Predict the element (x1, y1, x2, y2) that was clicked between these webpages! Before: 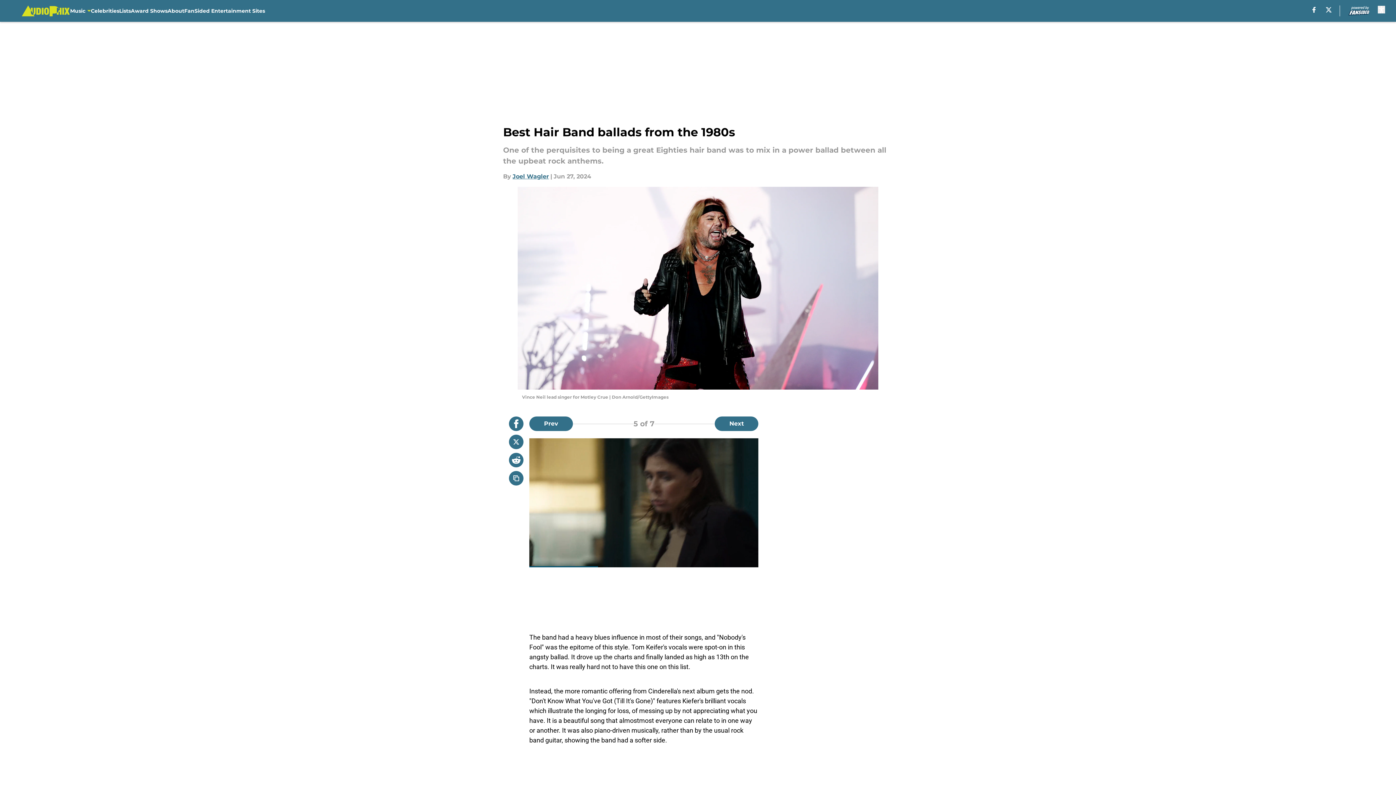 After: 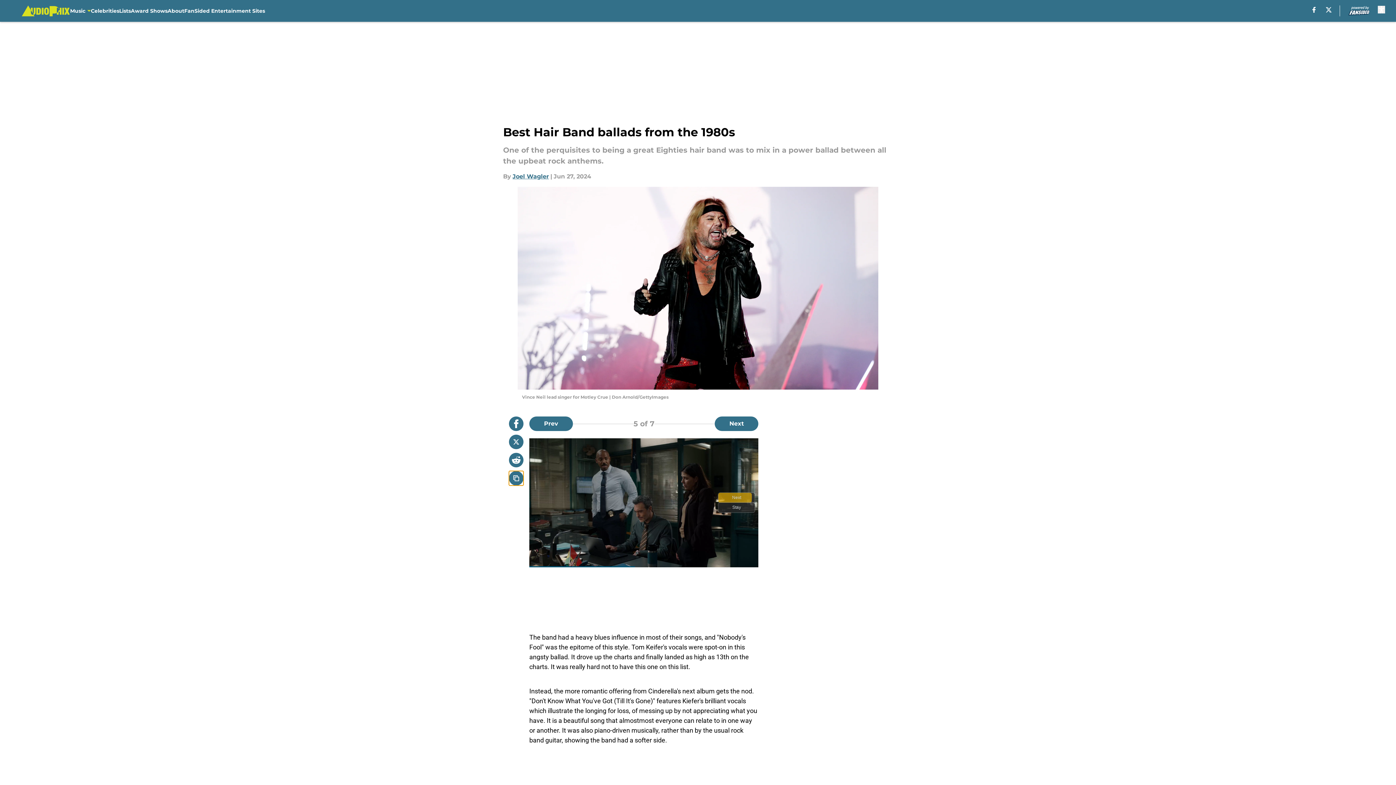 Action: bbox: (509, 471, 523, 485) label: copy